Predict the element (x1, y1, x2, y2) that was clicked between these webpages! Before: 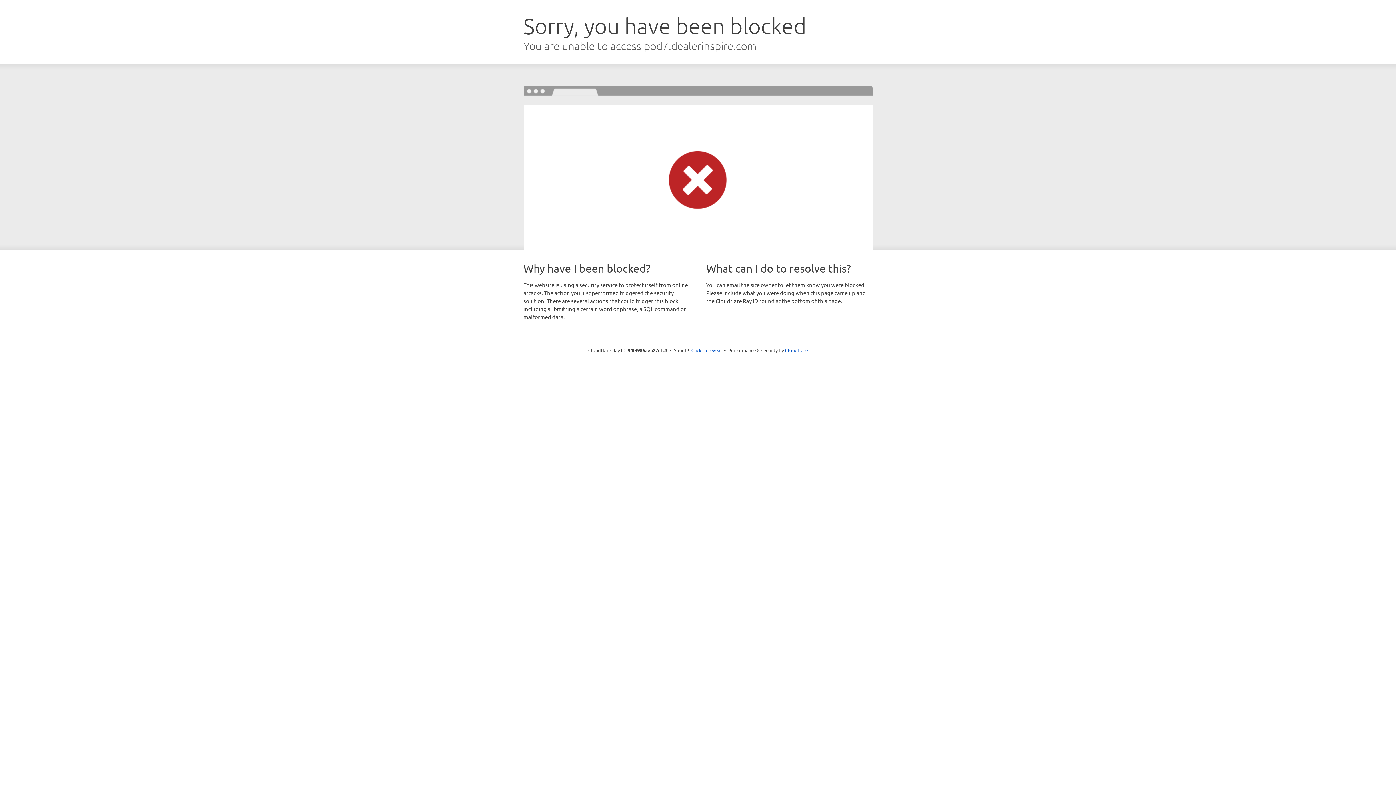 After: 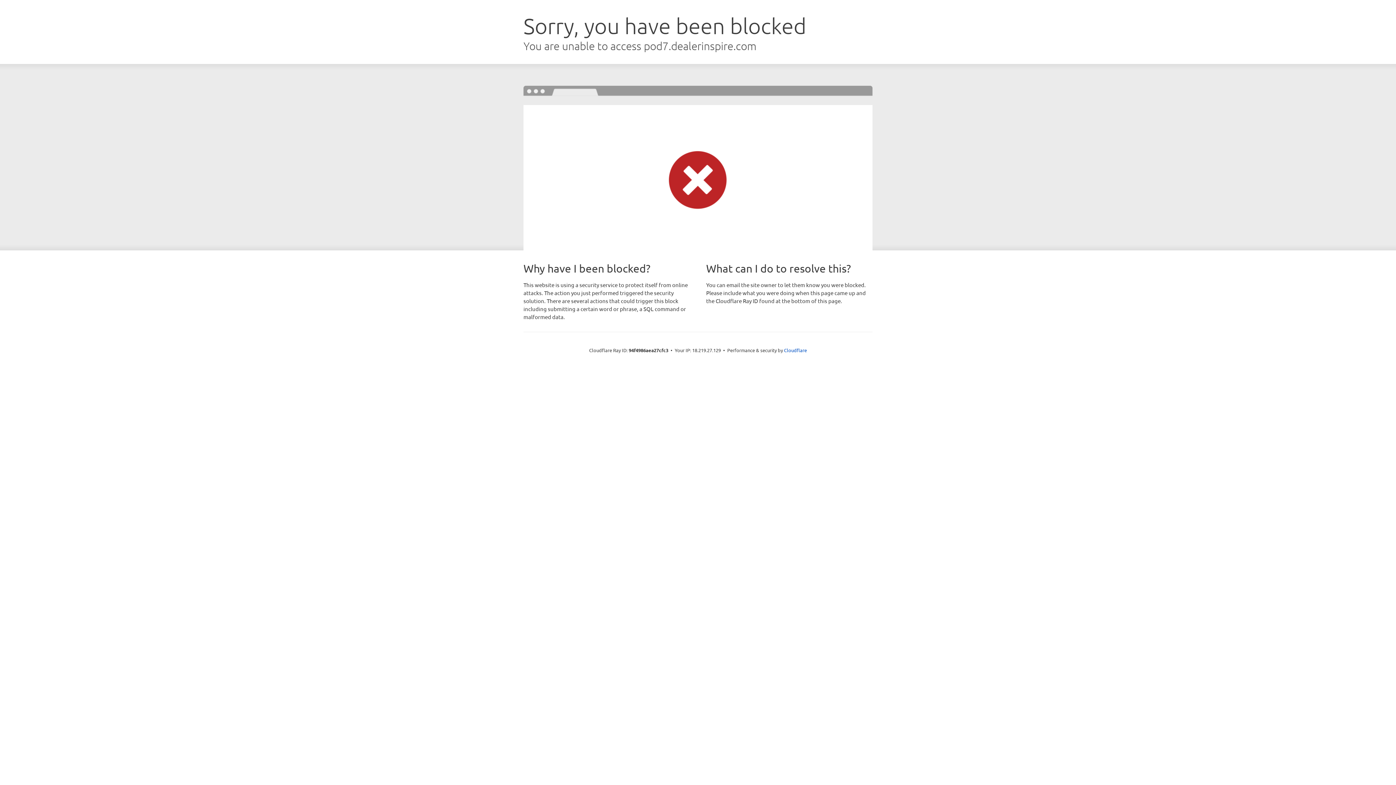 Action: bbox: (691, 346, 722, 353) label: Click to reveal